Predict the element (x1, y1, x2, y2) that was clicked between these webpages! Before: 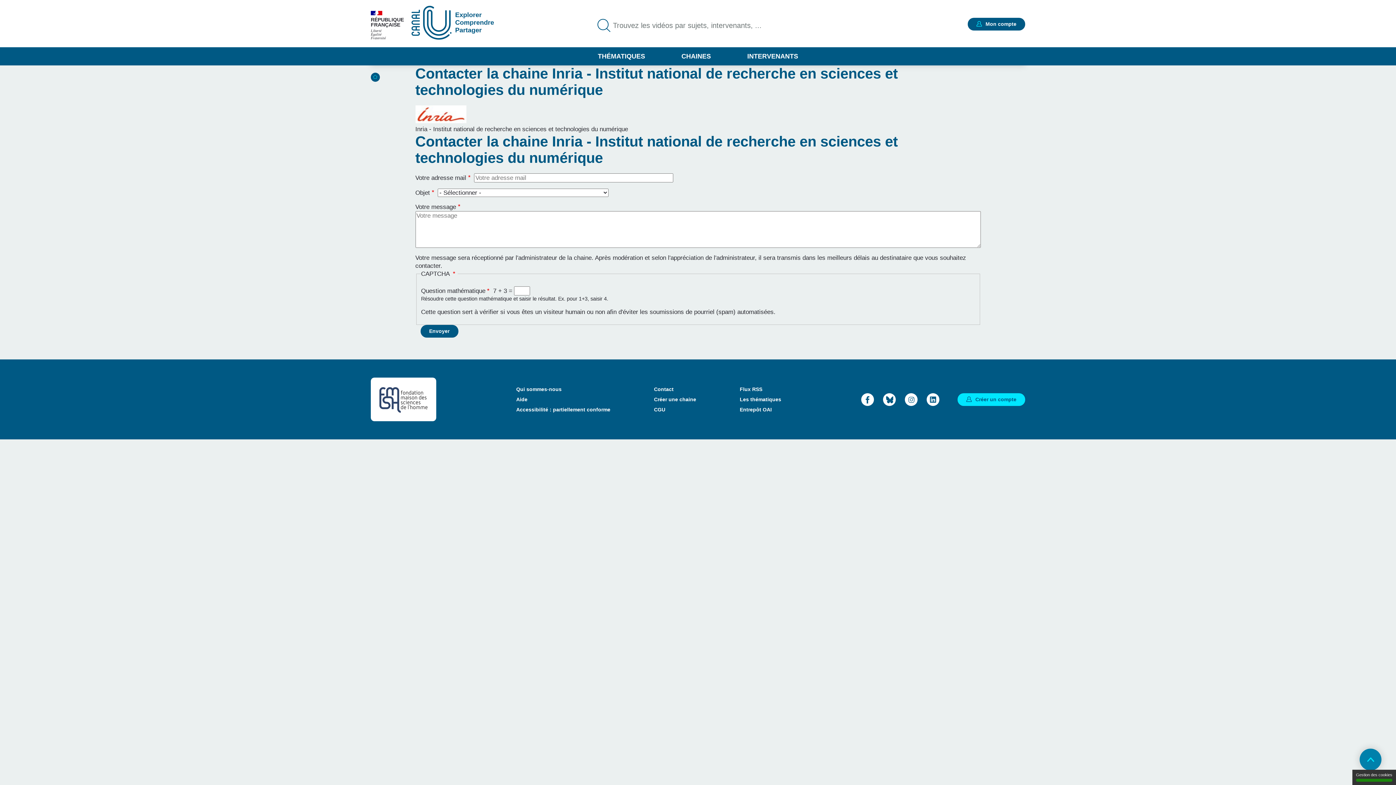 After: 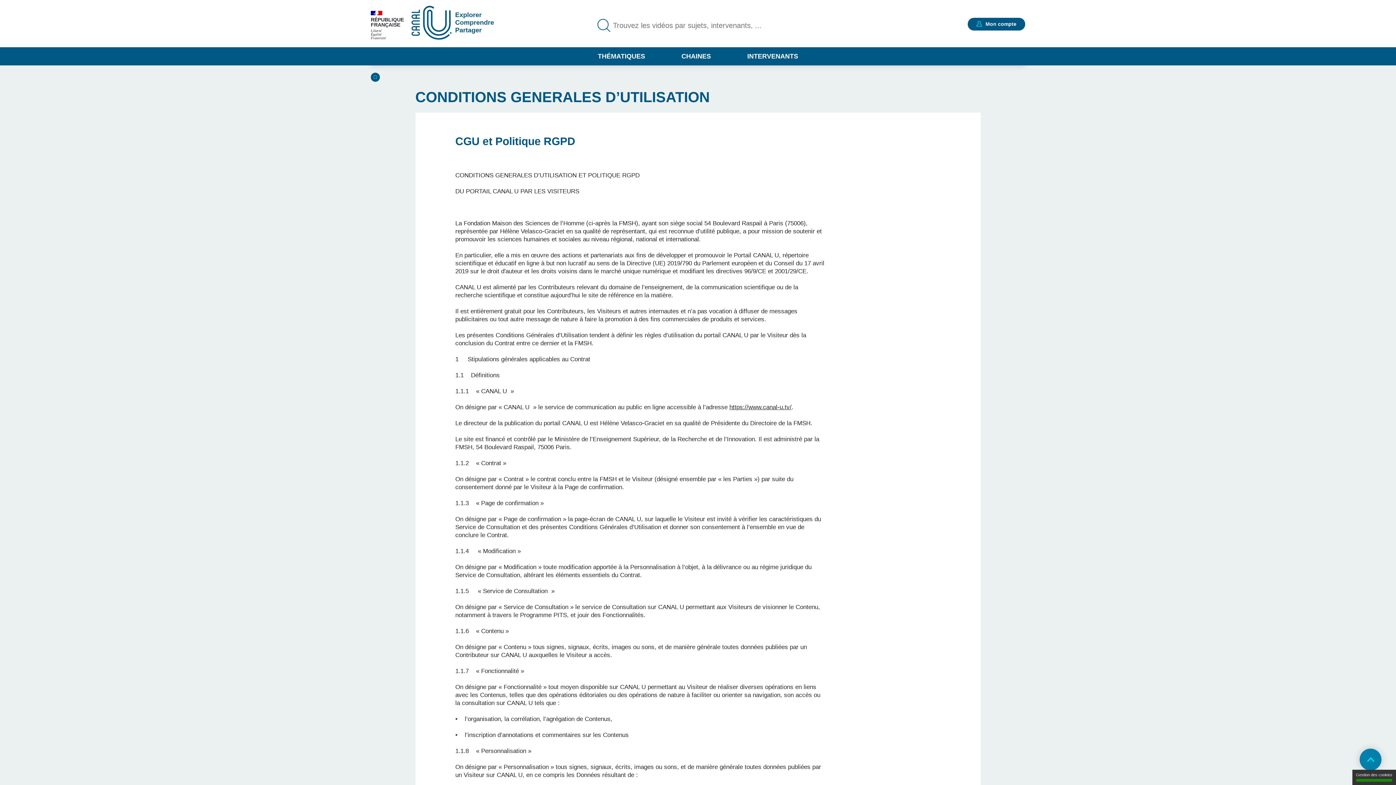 Action: label: CGU bbox: (654, 406, 665, 412)